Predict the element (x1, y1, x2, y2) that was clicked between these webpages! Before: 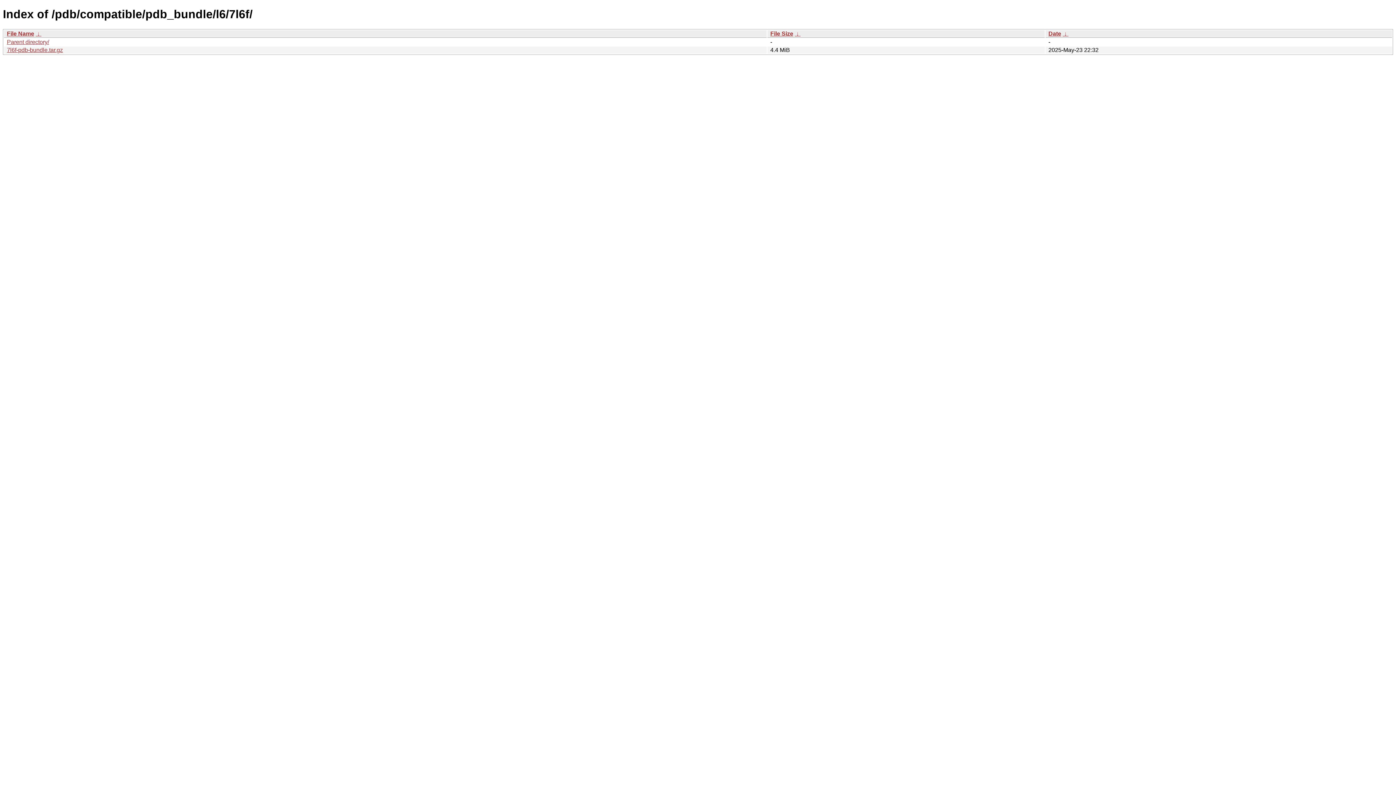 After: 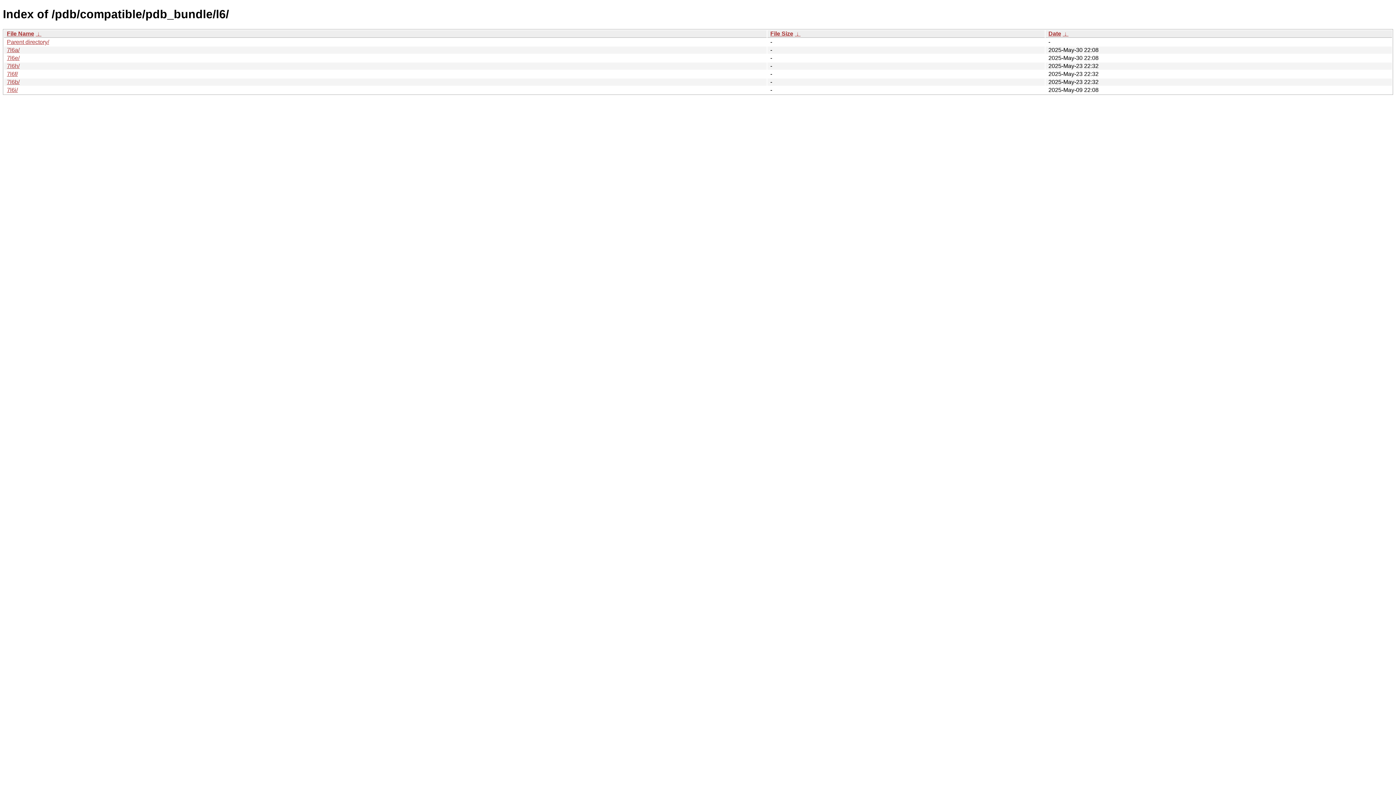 Action: bbox: (6, 38, 49, 45) label: Parent directory/